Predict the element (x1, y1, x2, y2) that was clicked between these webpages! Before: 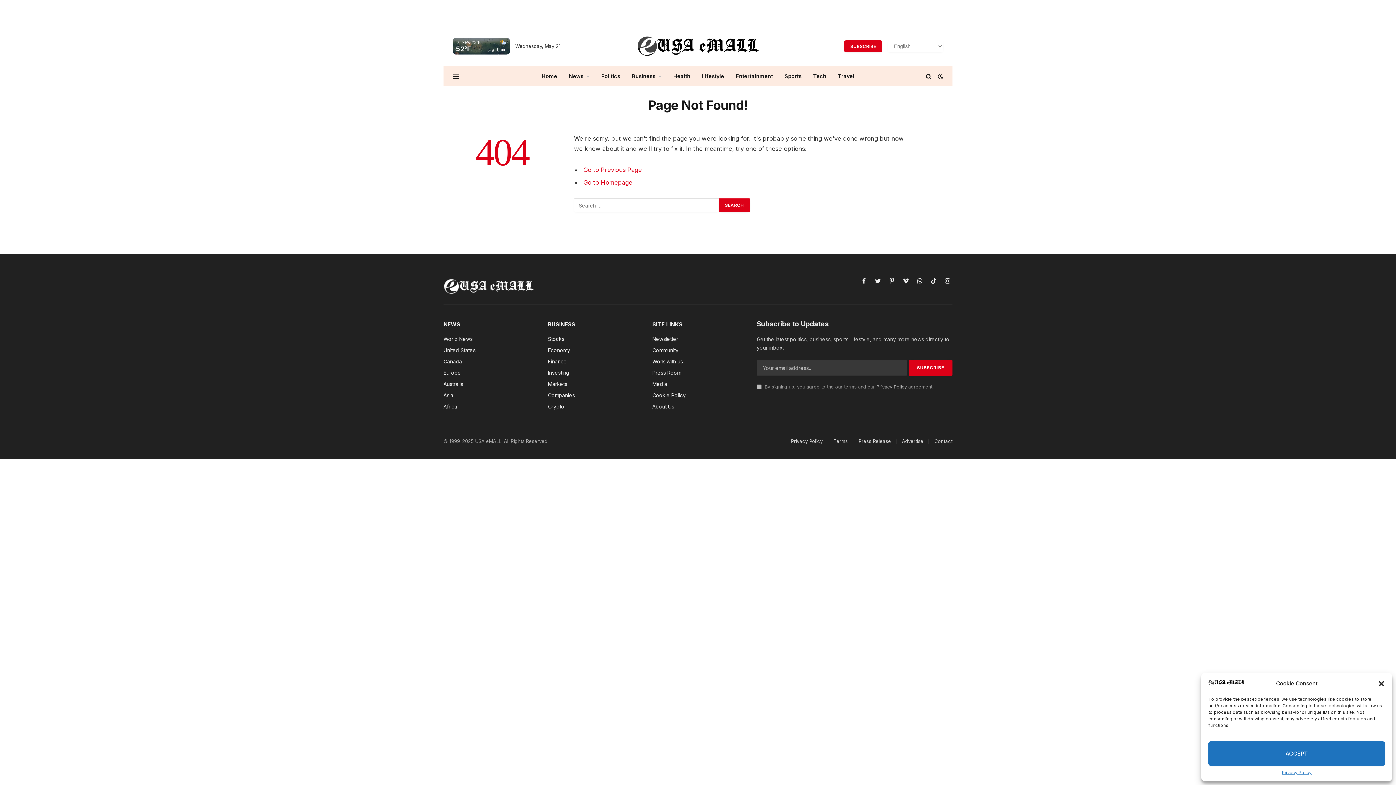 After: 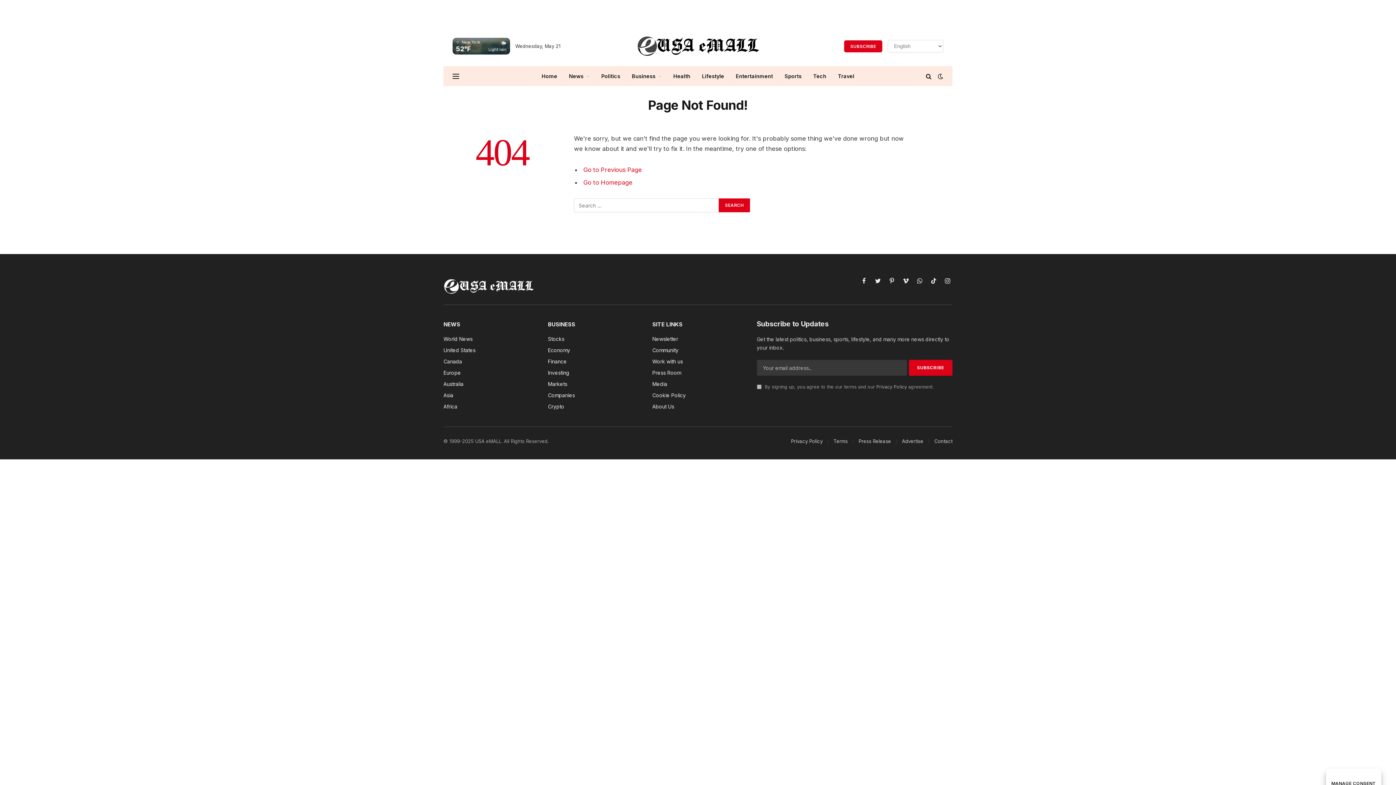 Action: bbox: (1208, 741, 1385, 766) label: ACCEPT